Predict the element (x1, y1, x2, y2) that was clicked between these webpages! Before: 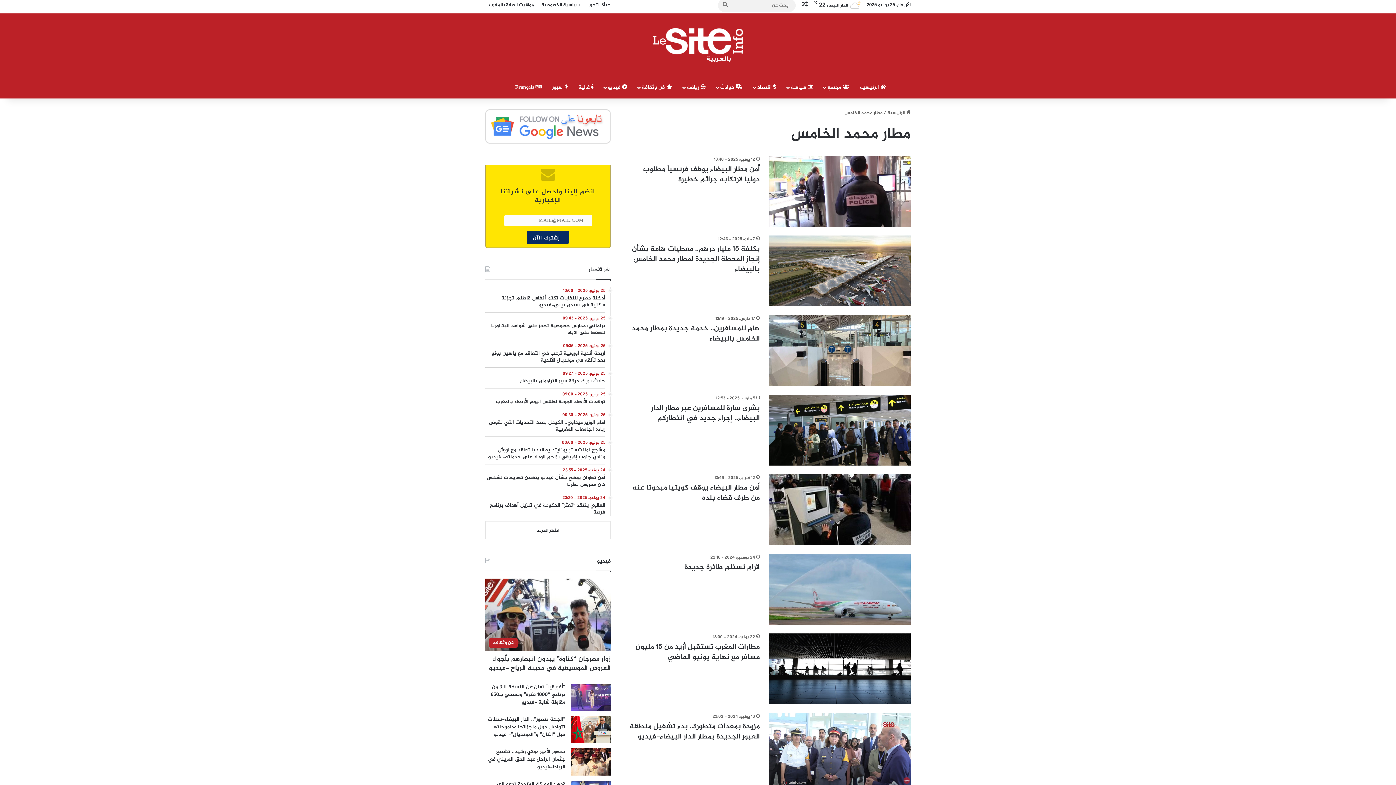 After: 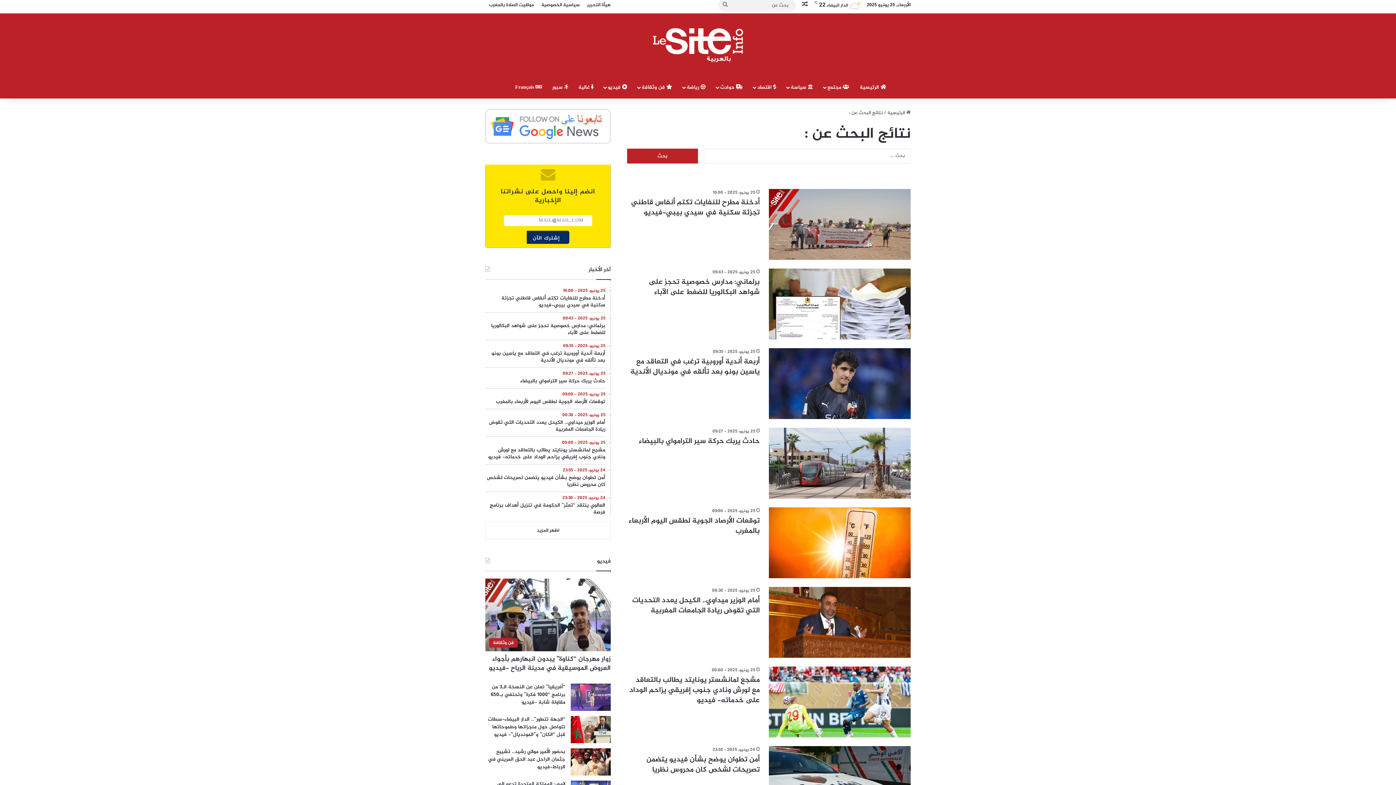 Action: bbox: (718, -1, 732, 12) label: بحث عن